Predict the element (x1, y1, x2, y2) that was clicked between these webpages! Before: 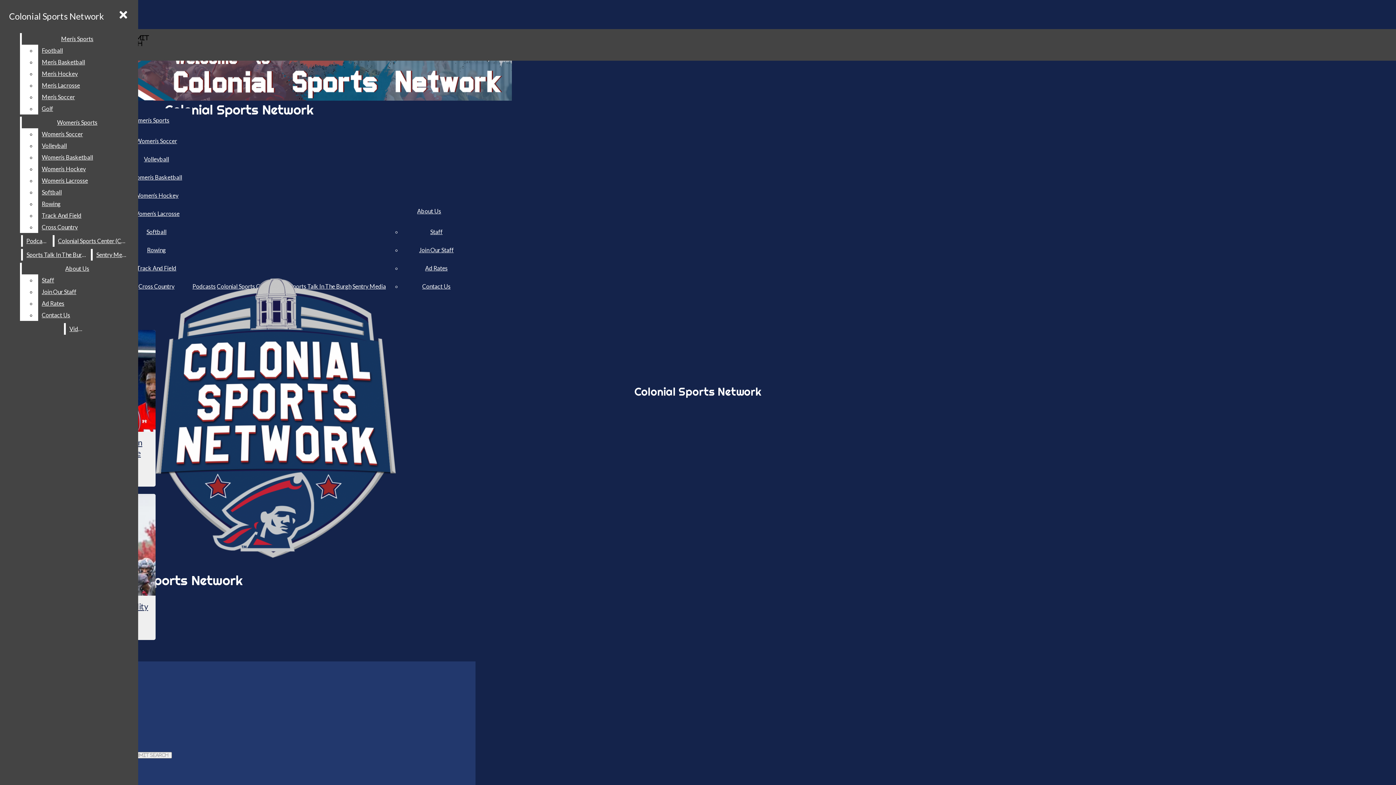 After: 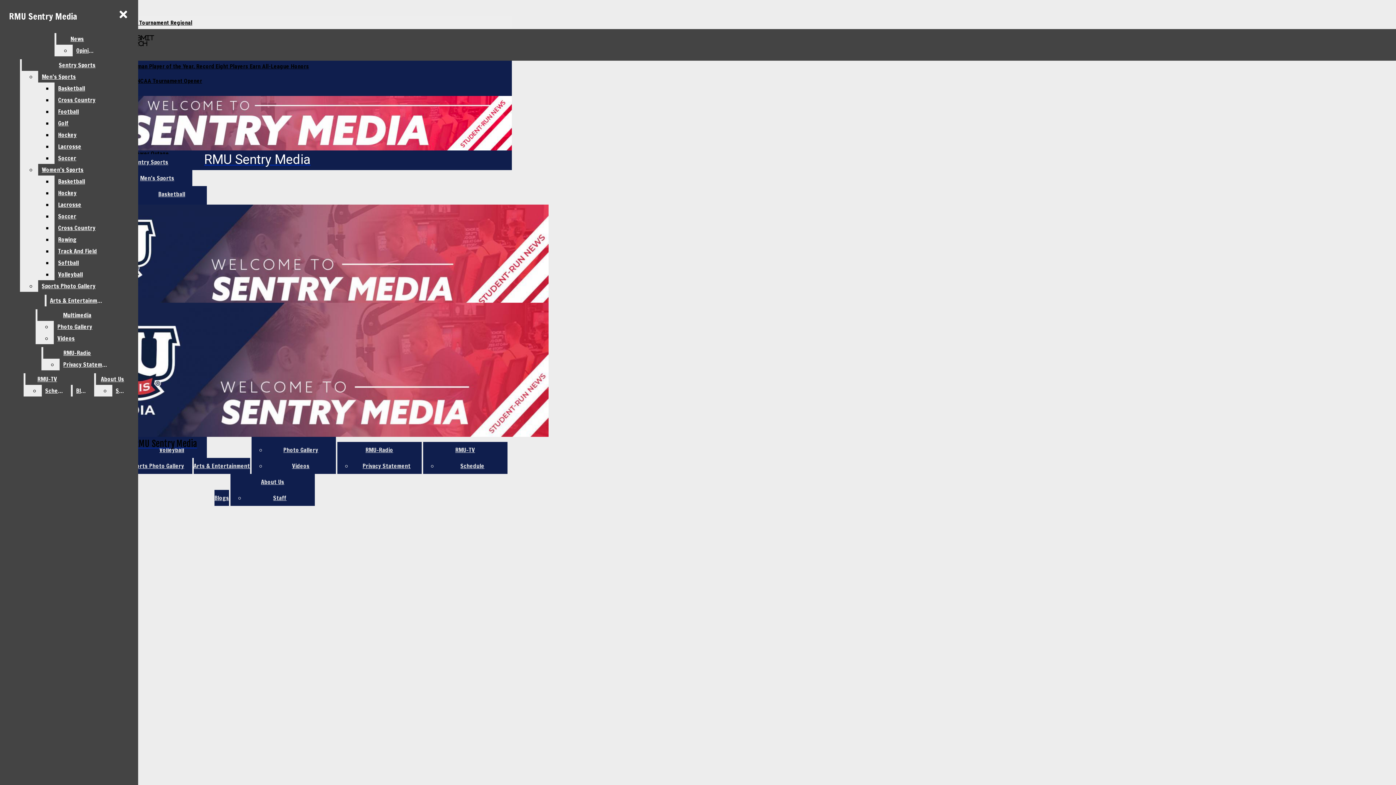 Action: label: Sentry Media bbox: (92, 249, 131, 260)